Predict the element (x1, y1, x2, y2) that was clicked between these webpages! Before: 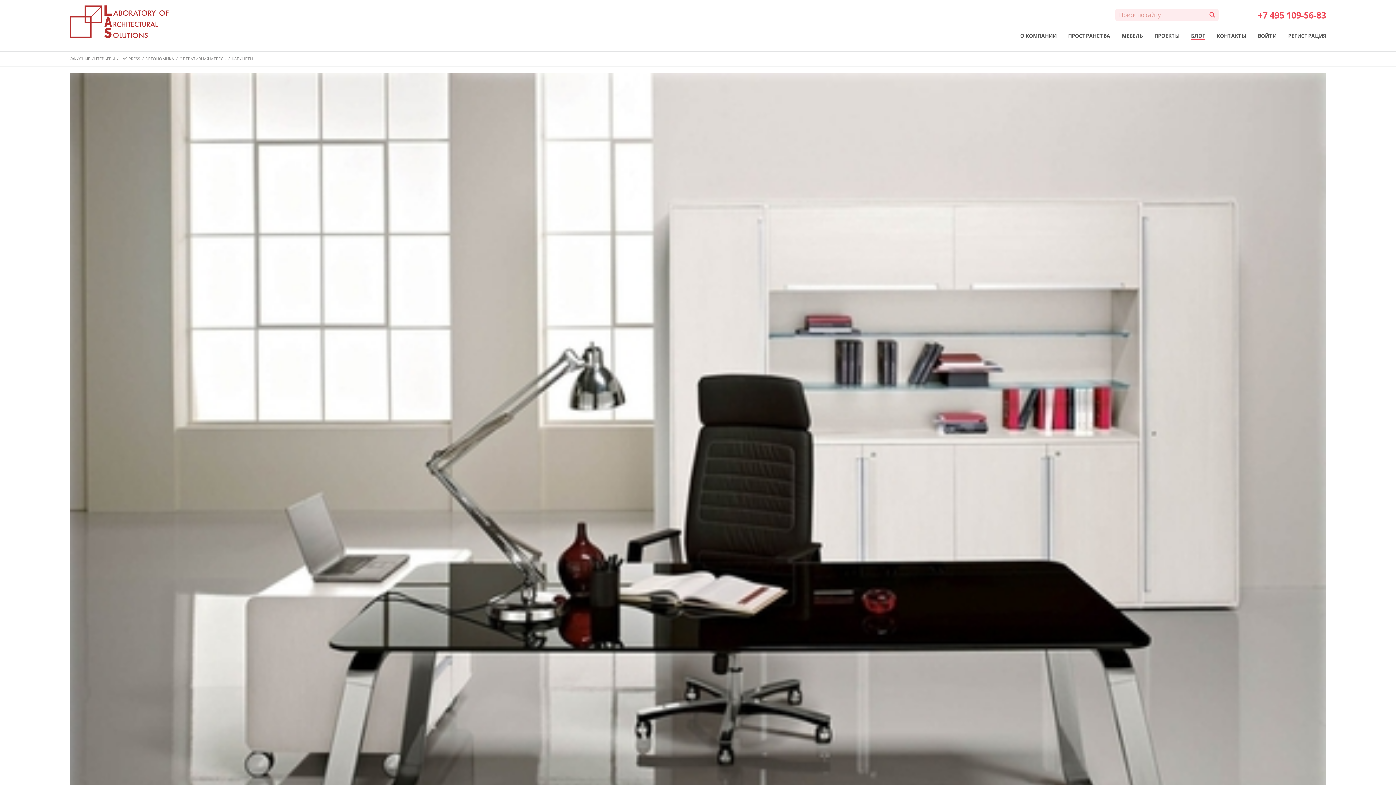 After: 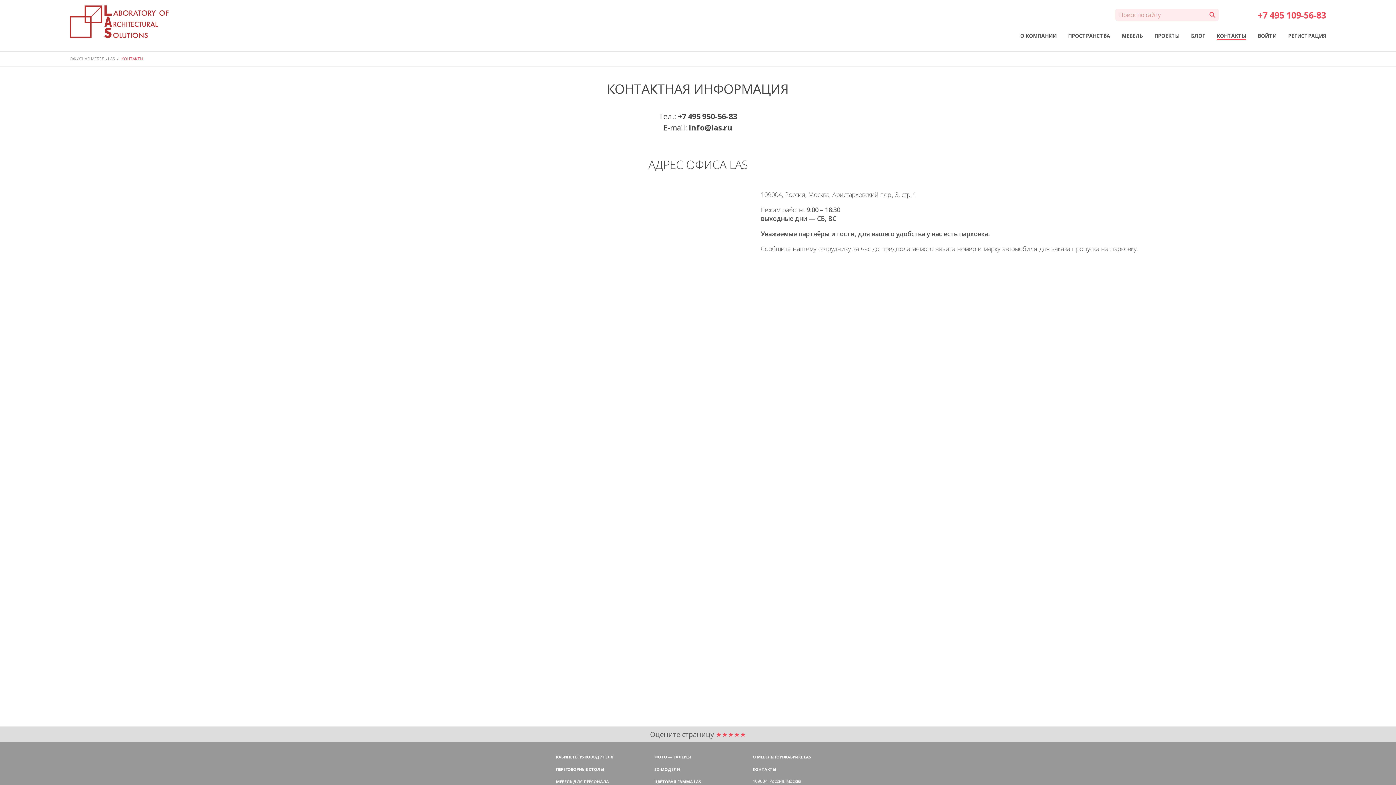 Action: bbox: (1216, 32, 1246, 40) label: КОНТАКТЫ